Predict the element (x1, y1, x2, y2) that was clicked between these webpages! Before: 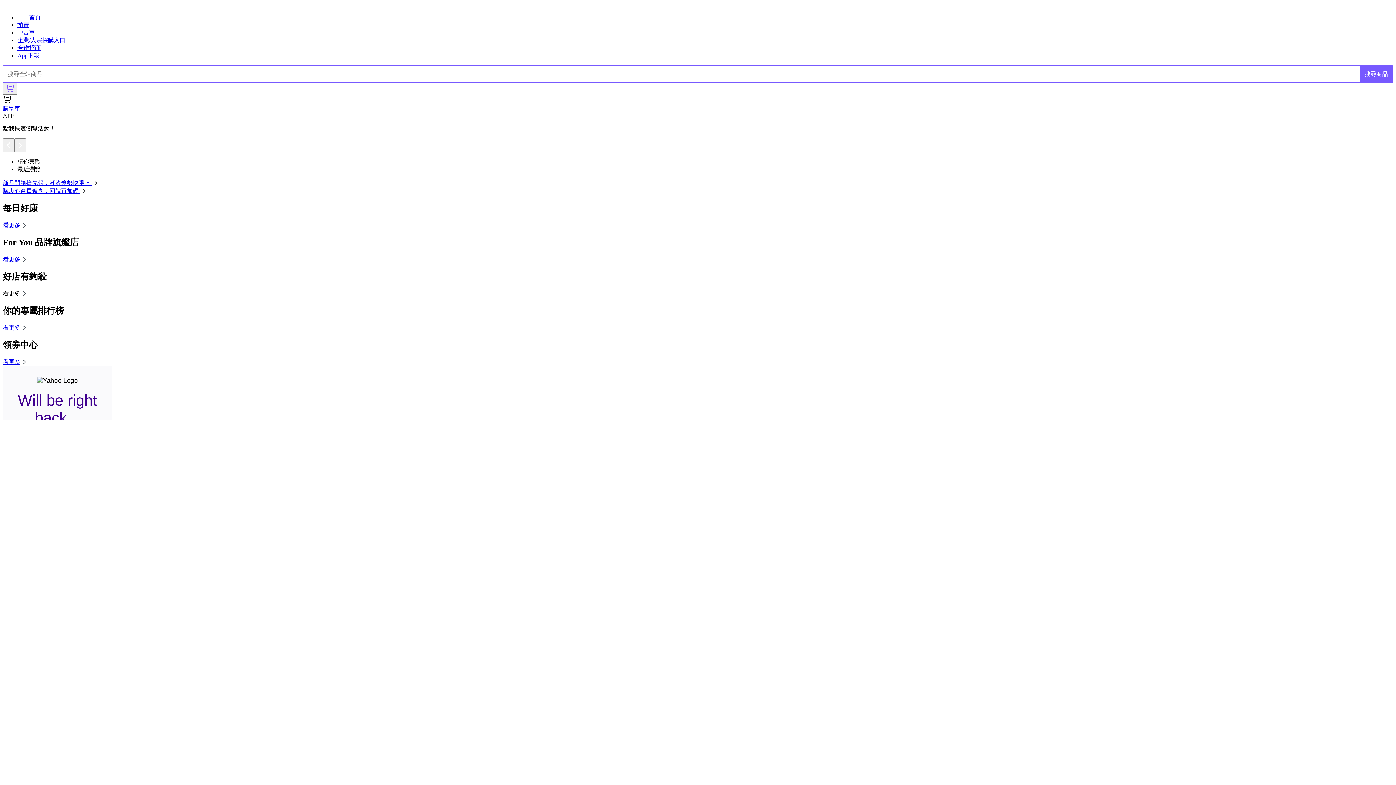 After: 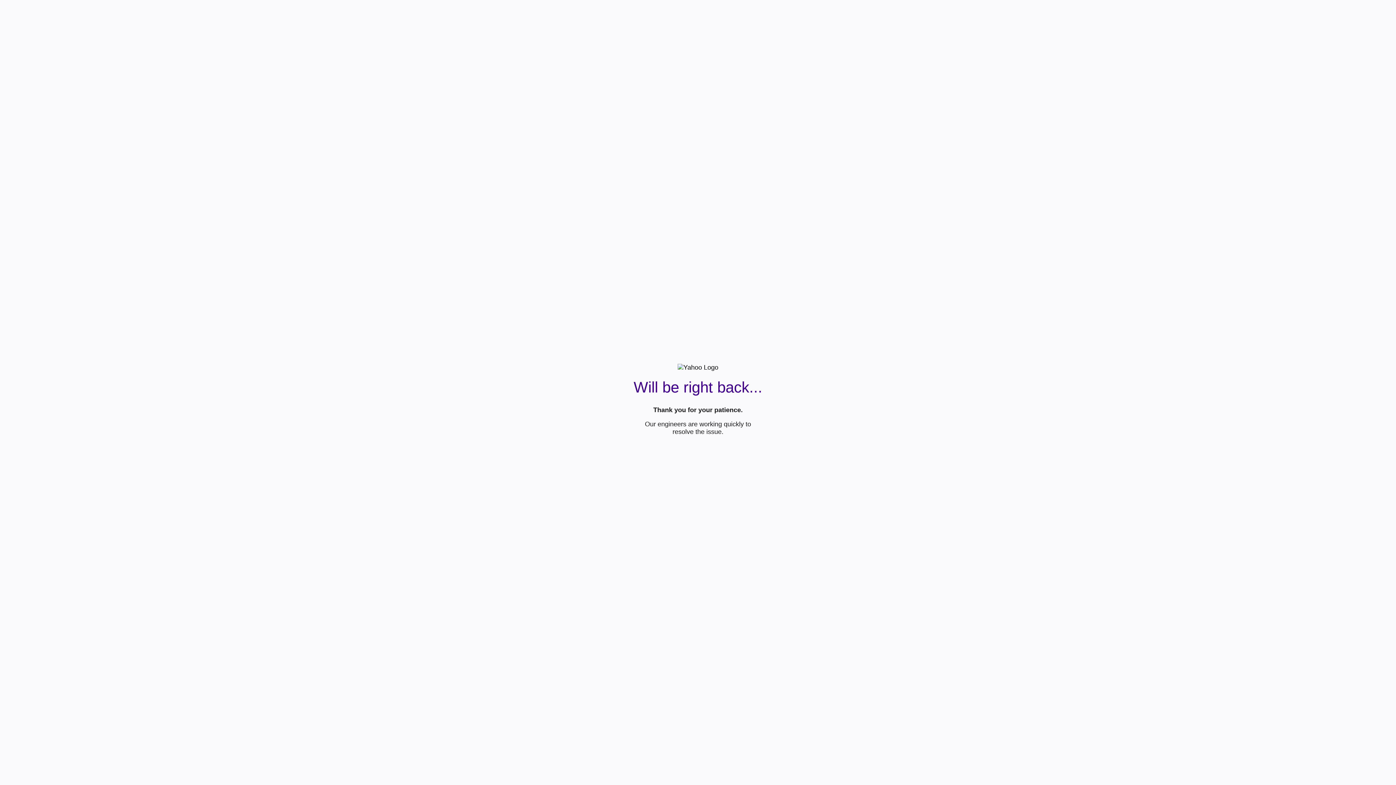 Action: label: 企業/大宗採購入口 bbox: (17, 37, 65, 43)